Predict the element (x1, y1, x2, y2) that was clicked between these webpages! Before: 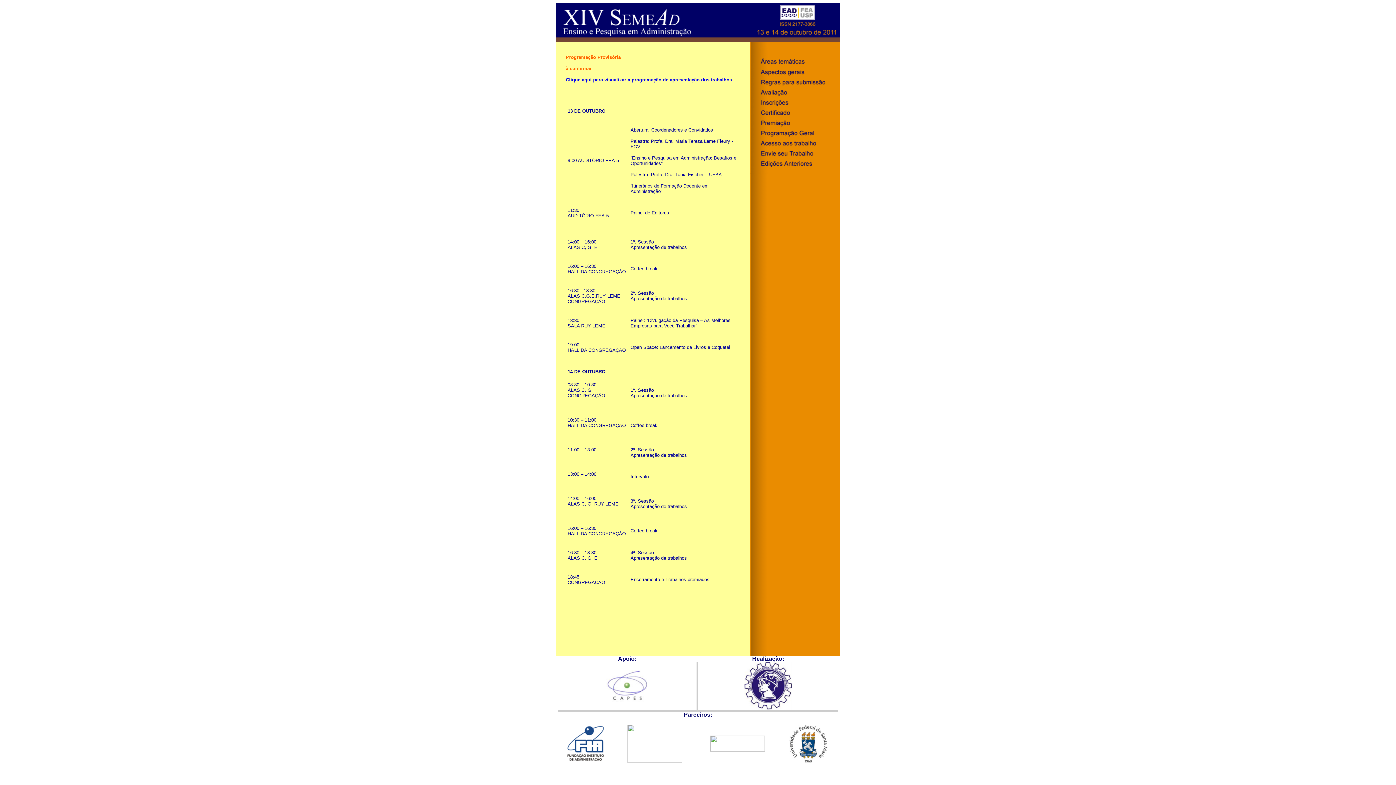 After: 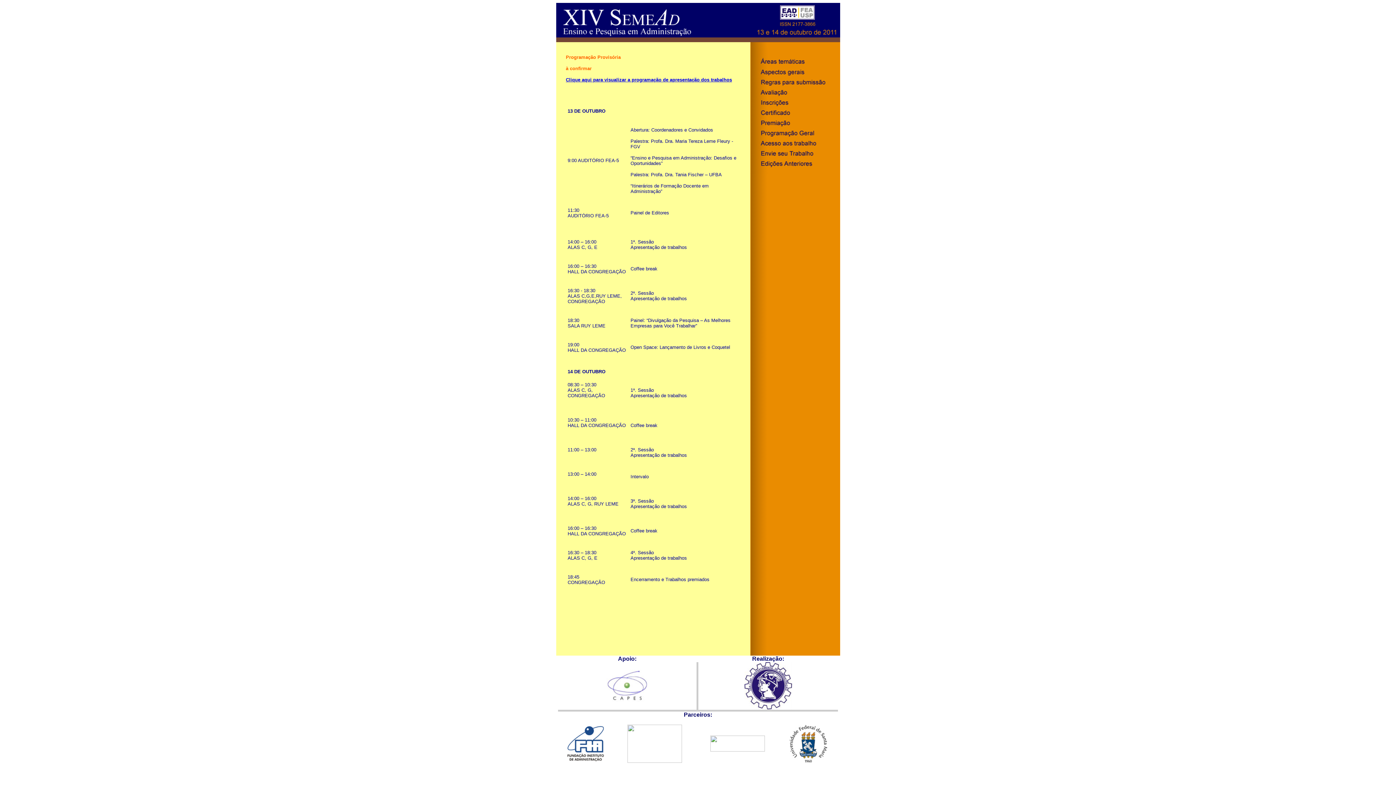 Action: bbox: (744, 705, 792, 711)